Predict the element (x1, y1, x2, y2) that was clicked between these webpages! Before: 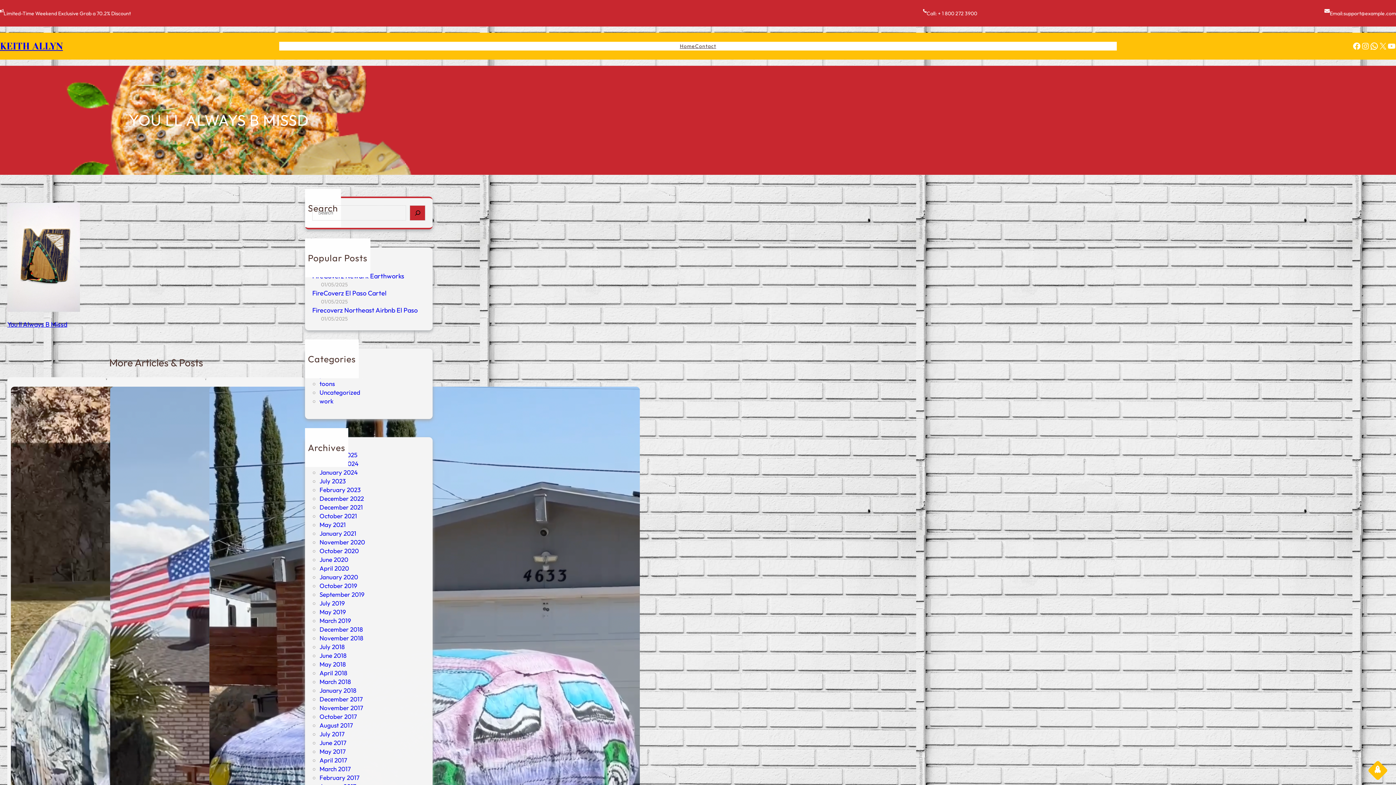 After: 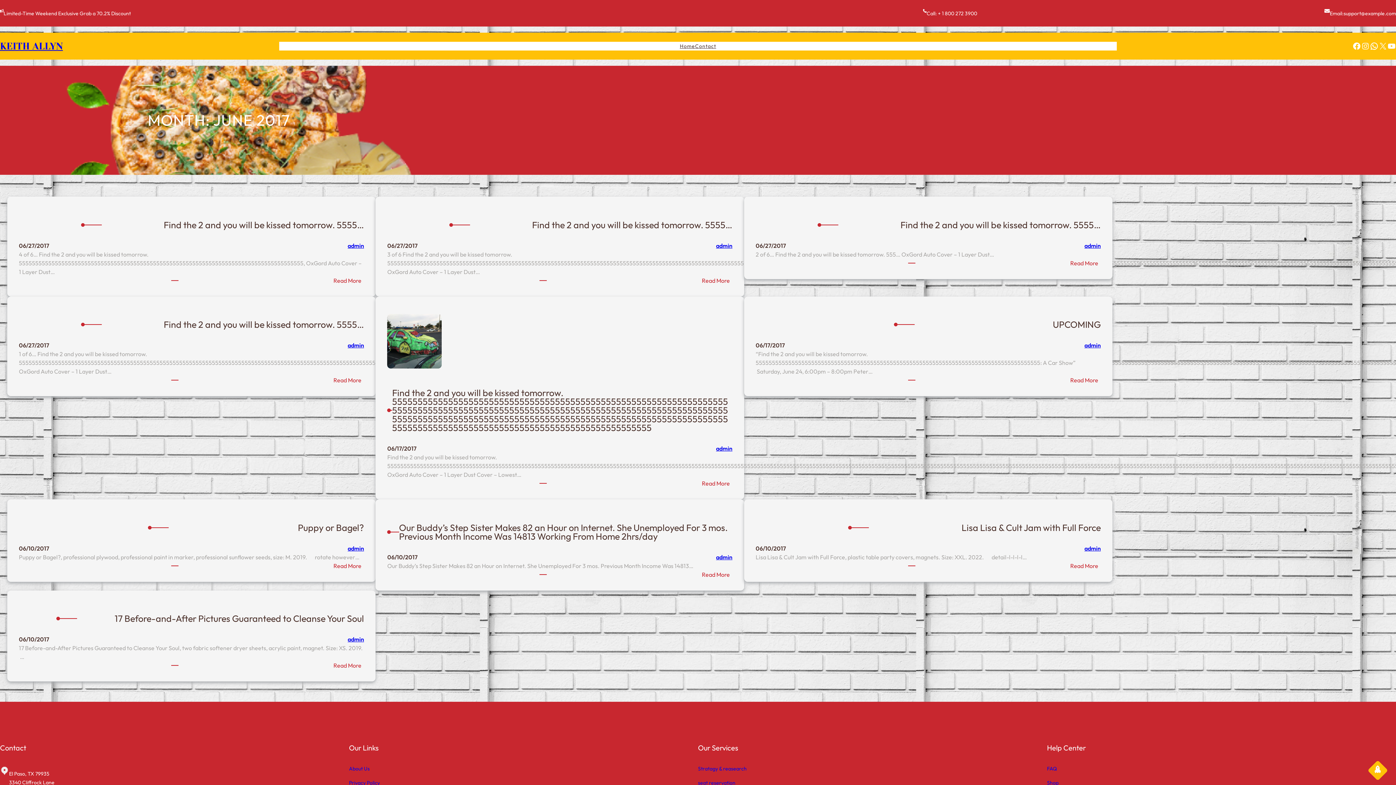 Action: bbox: (319, 739, 346, 747) label: June 2017